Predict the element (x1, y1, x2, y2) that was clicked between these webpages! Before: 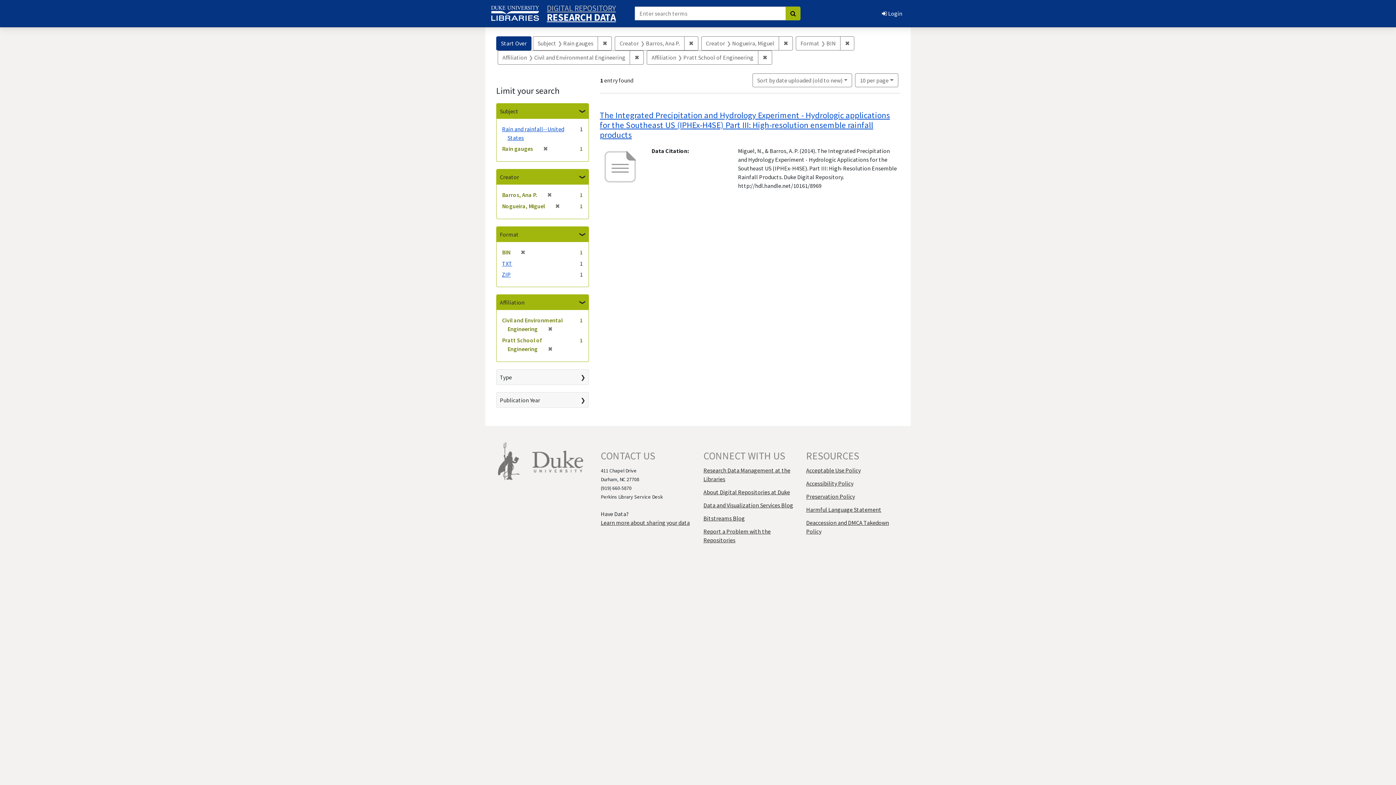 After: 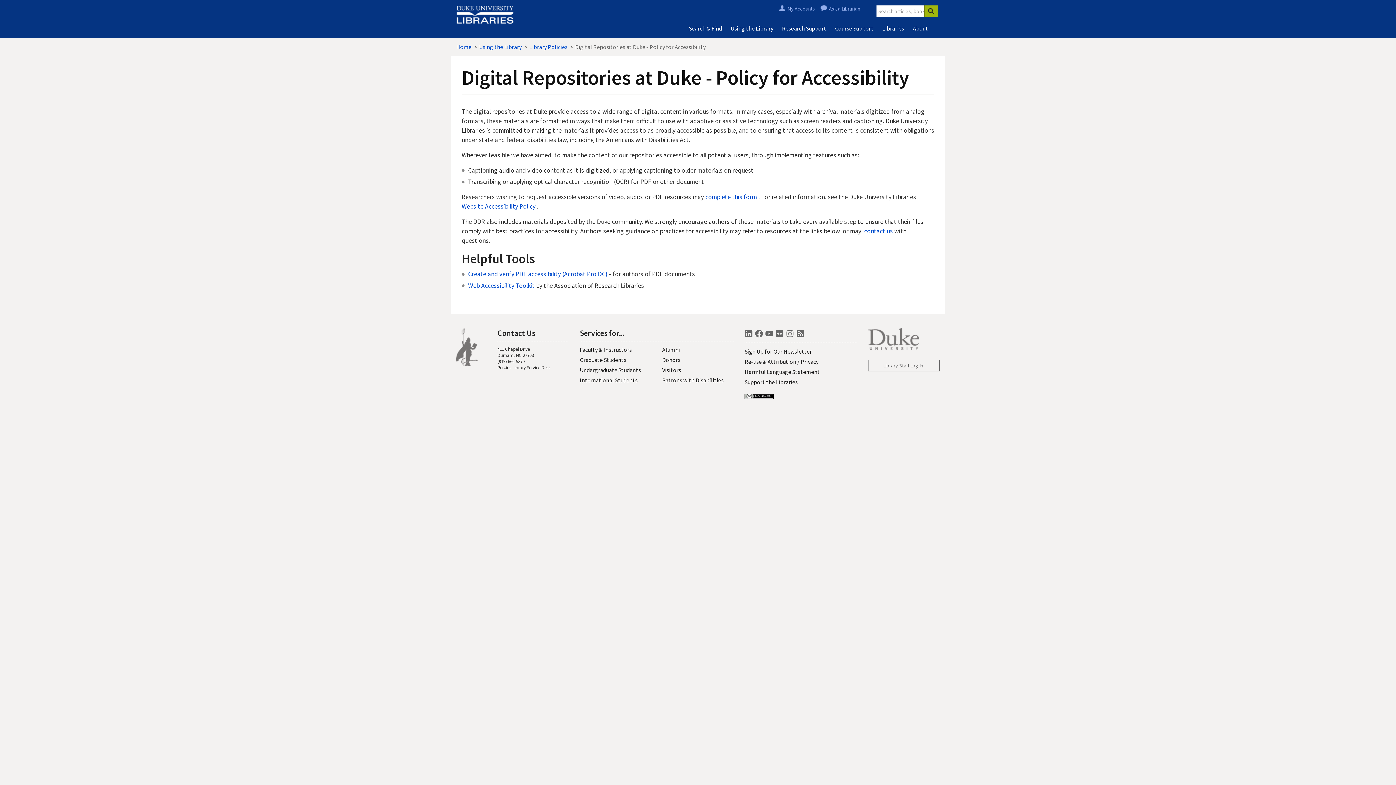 Action: bbox: (806, 480, 853, 487) label: Accessibility Policy